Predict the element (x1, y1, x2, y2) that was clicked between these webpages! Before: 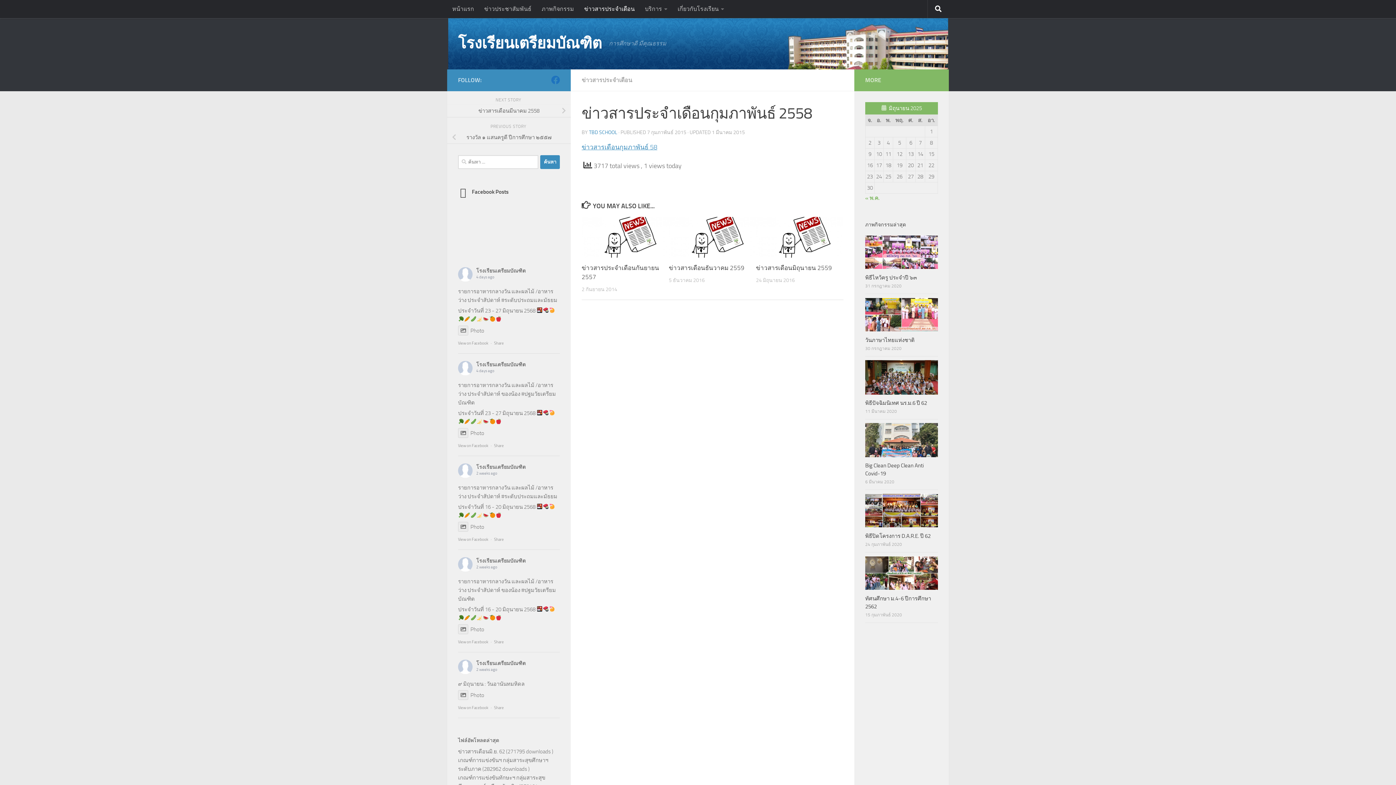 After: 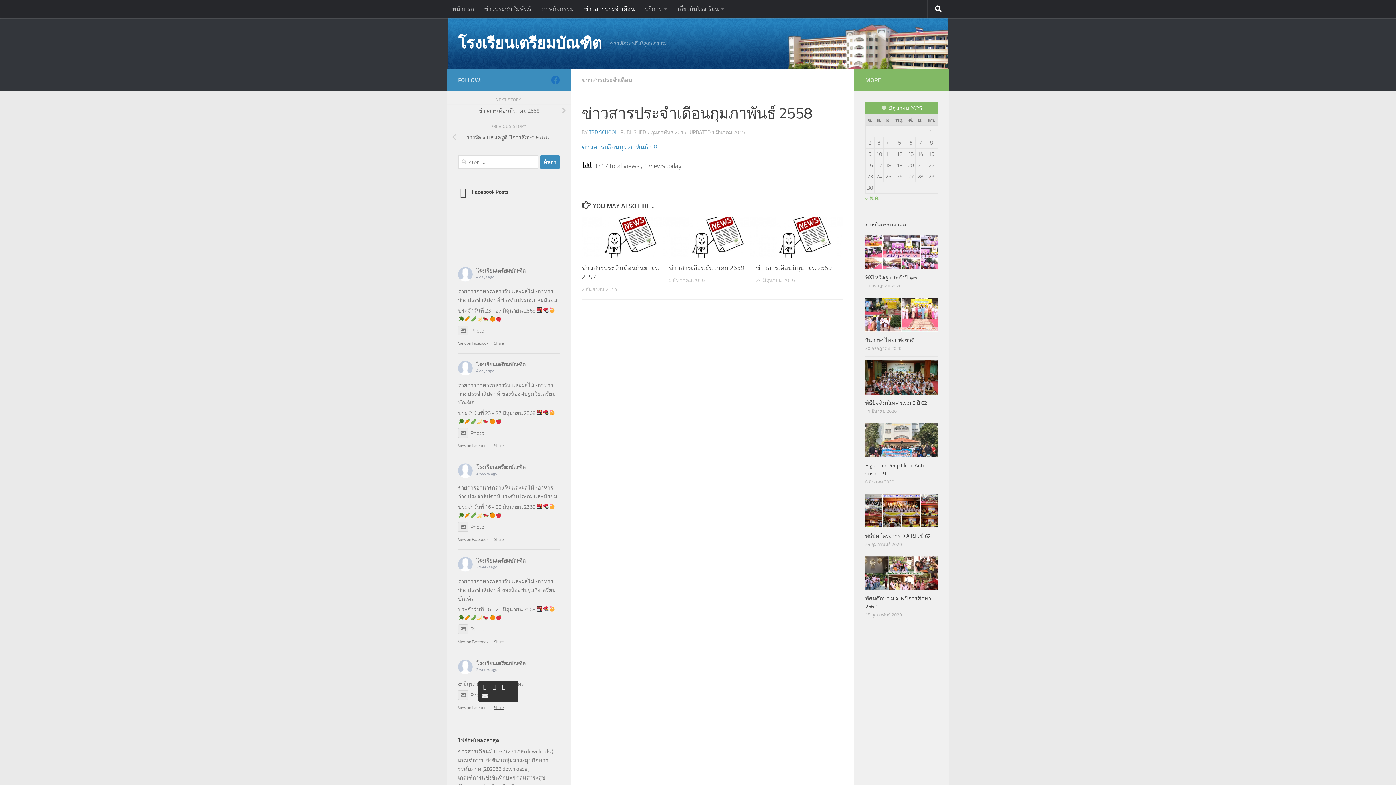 Action: bbox: (494, 705, 504, 710) label: Share